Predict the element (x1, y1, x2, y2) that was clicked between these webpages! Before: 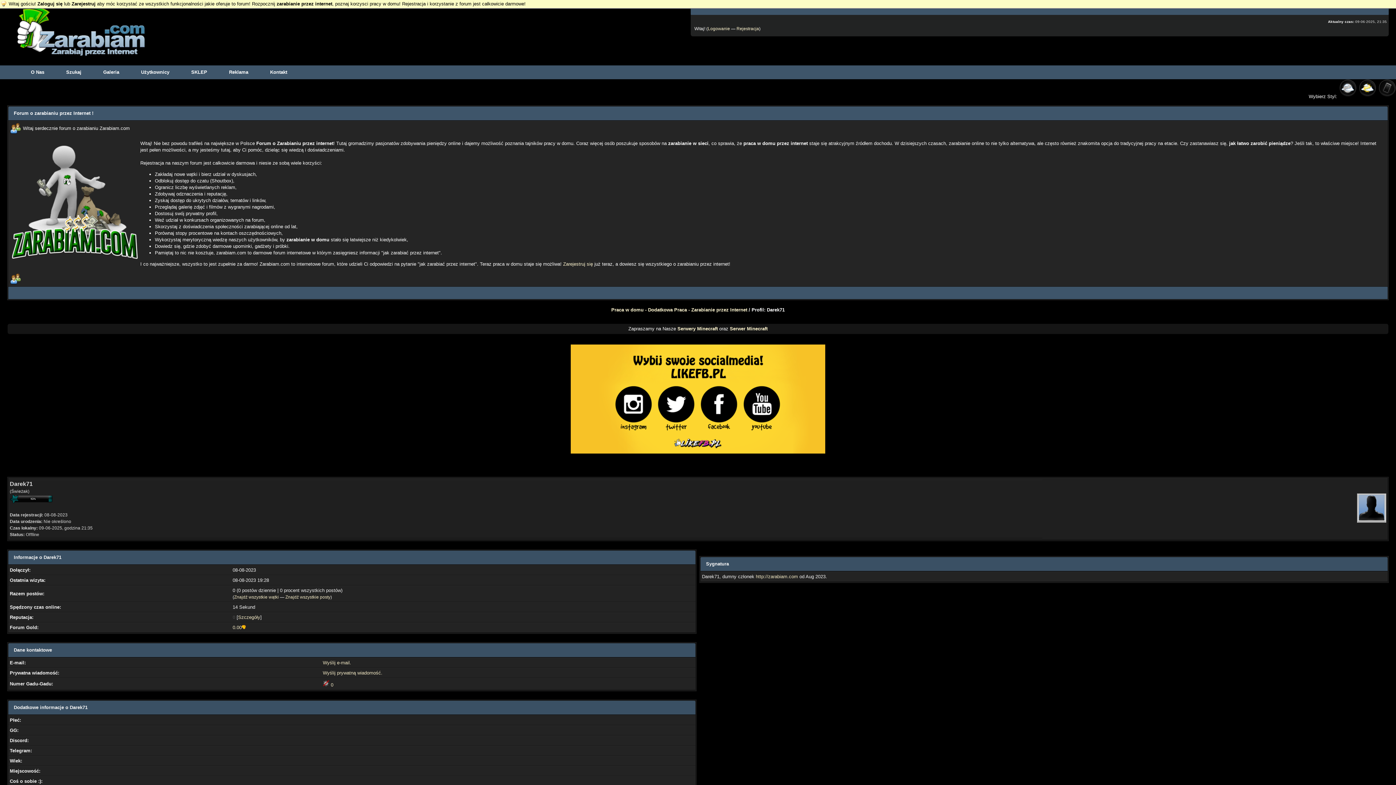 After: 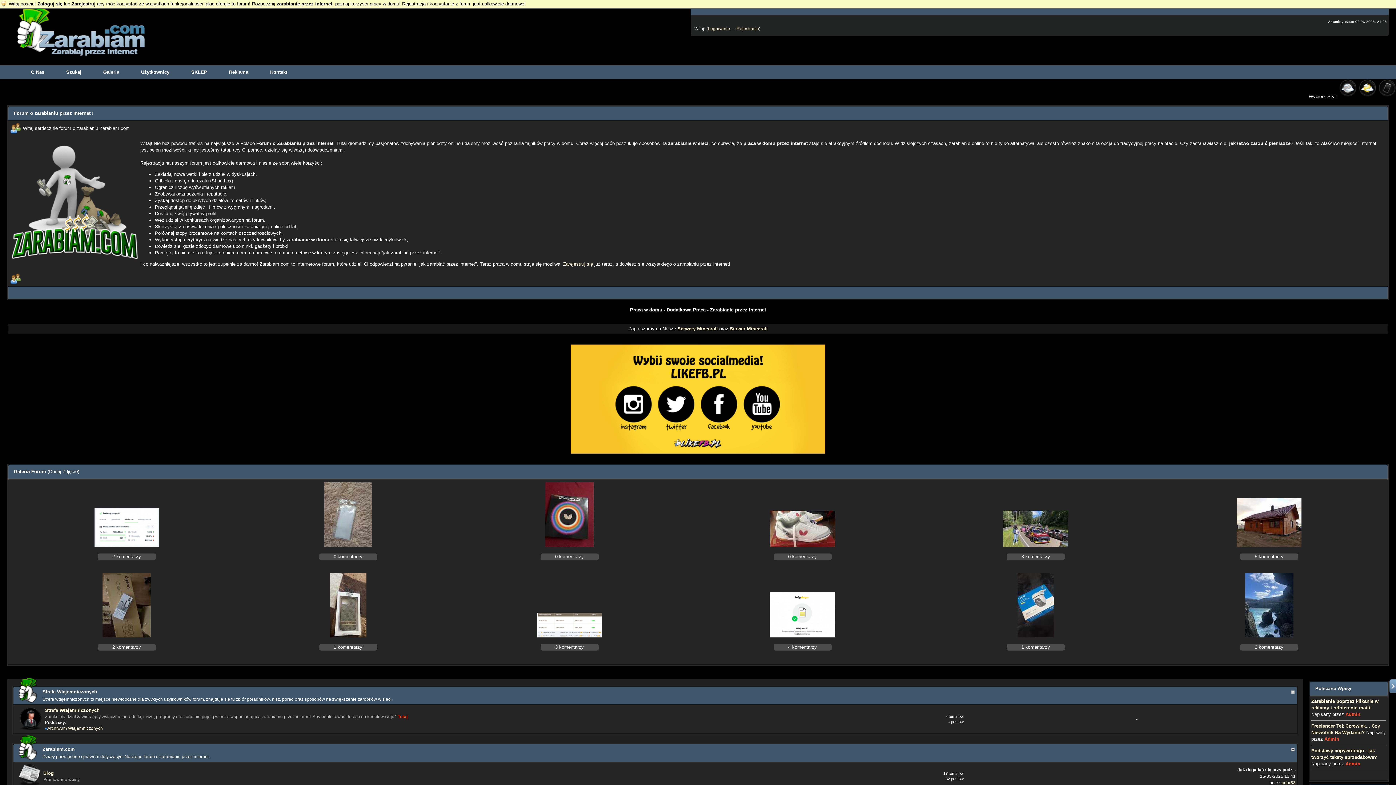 Action: label: Praca w domu - Dodatkowa Praca - Zarabianie przez Internet bbox: (611, 307, 747, 312)